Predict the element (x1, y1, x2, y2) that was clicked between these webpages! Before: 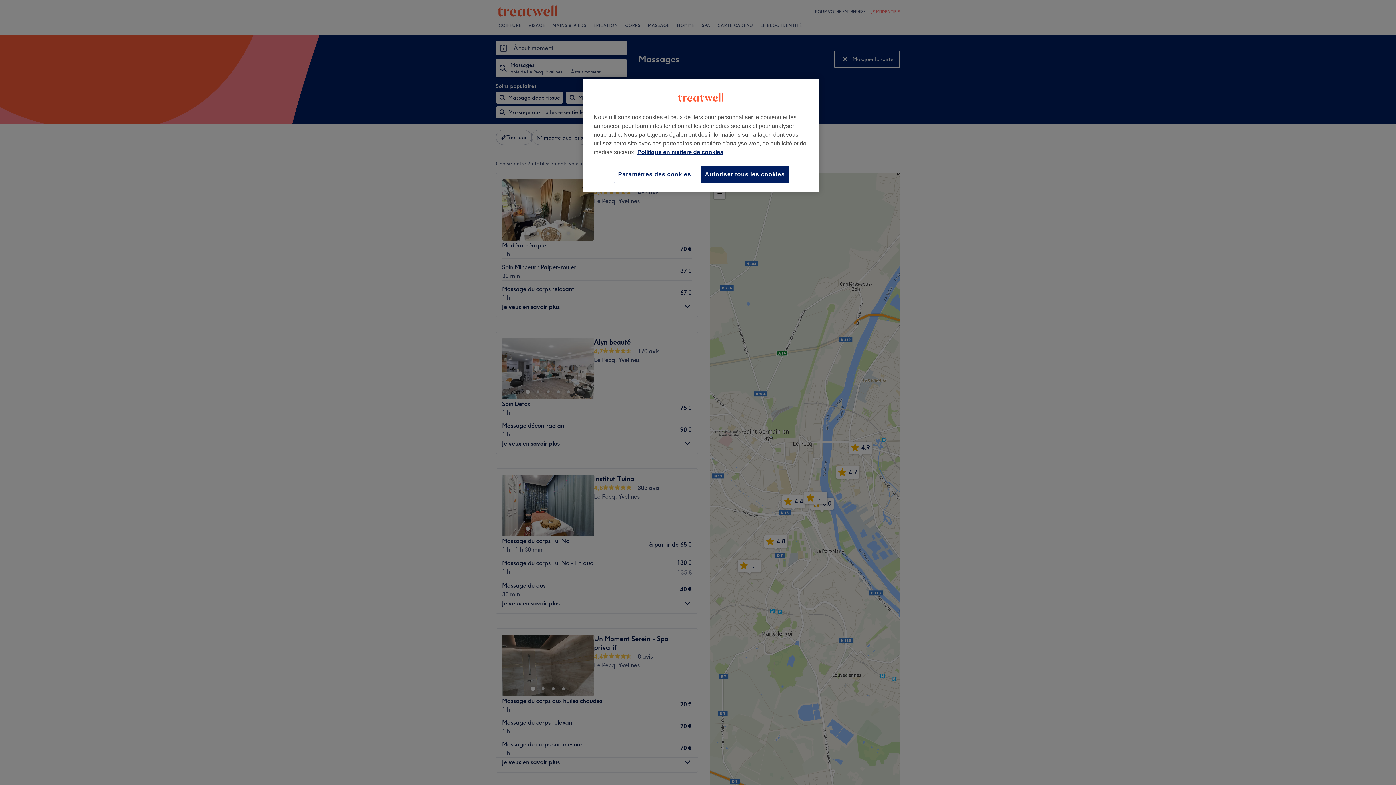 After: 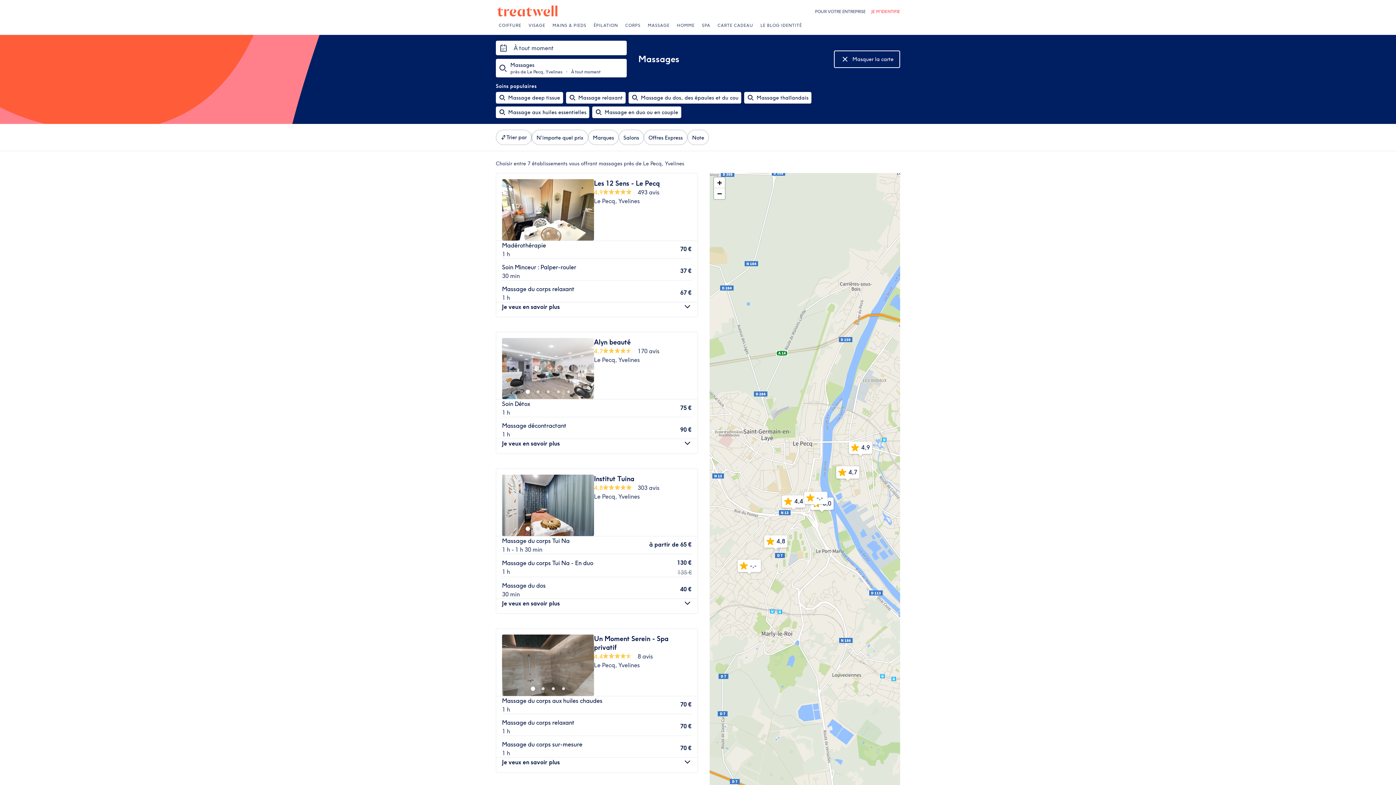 Action: label: Autoriser tous les cookies bbox: (701, 165, 789, 183)